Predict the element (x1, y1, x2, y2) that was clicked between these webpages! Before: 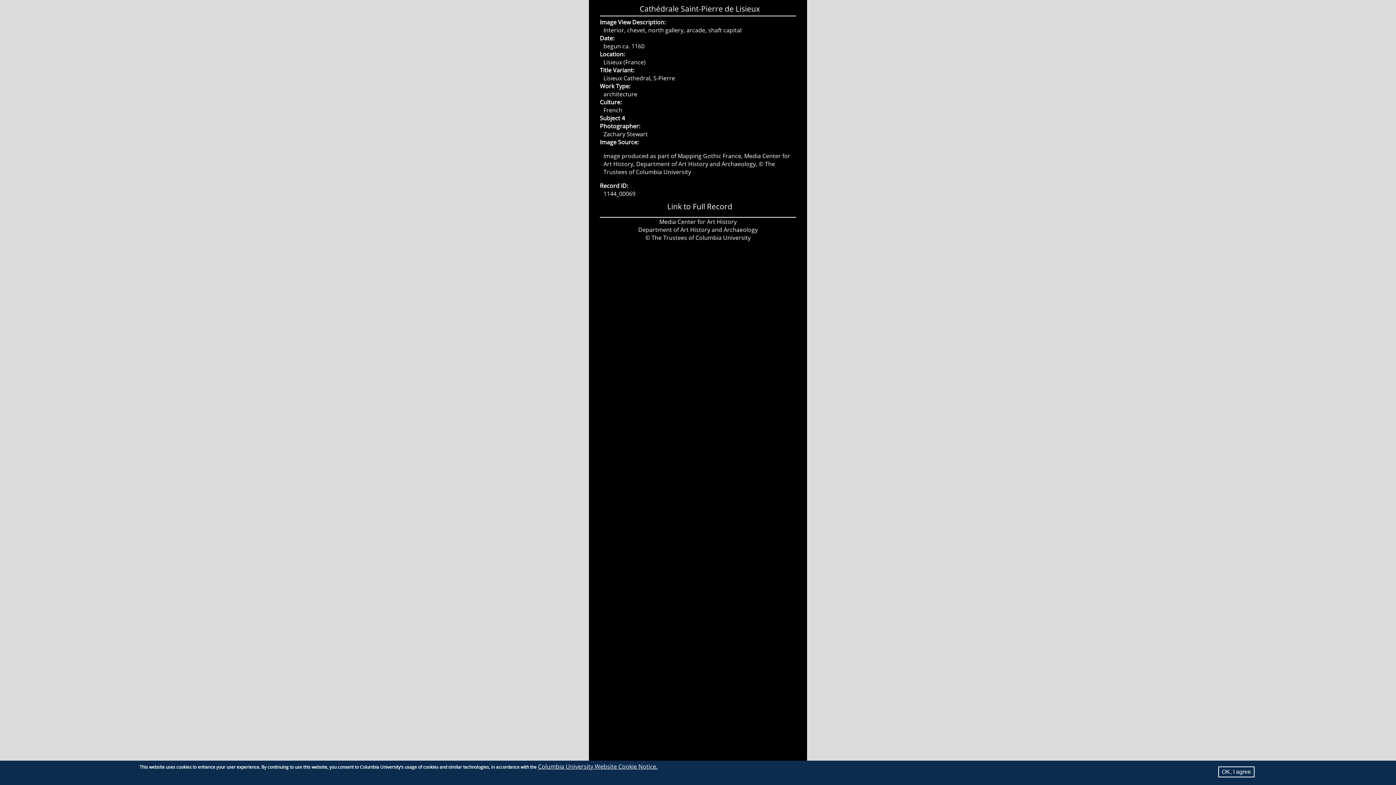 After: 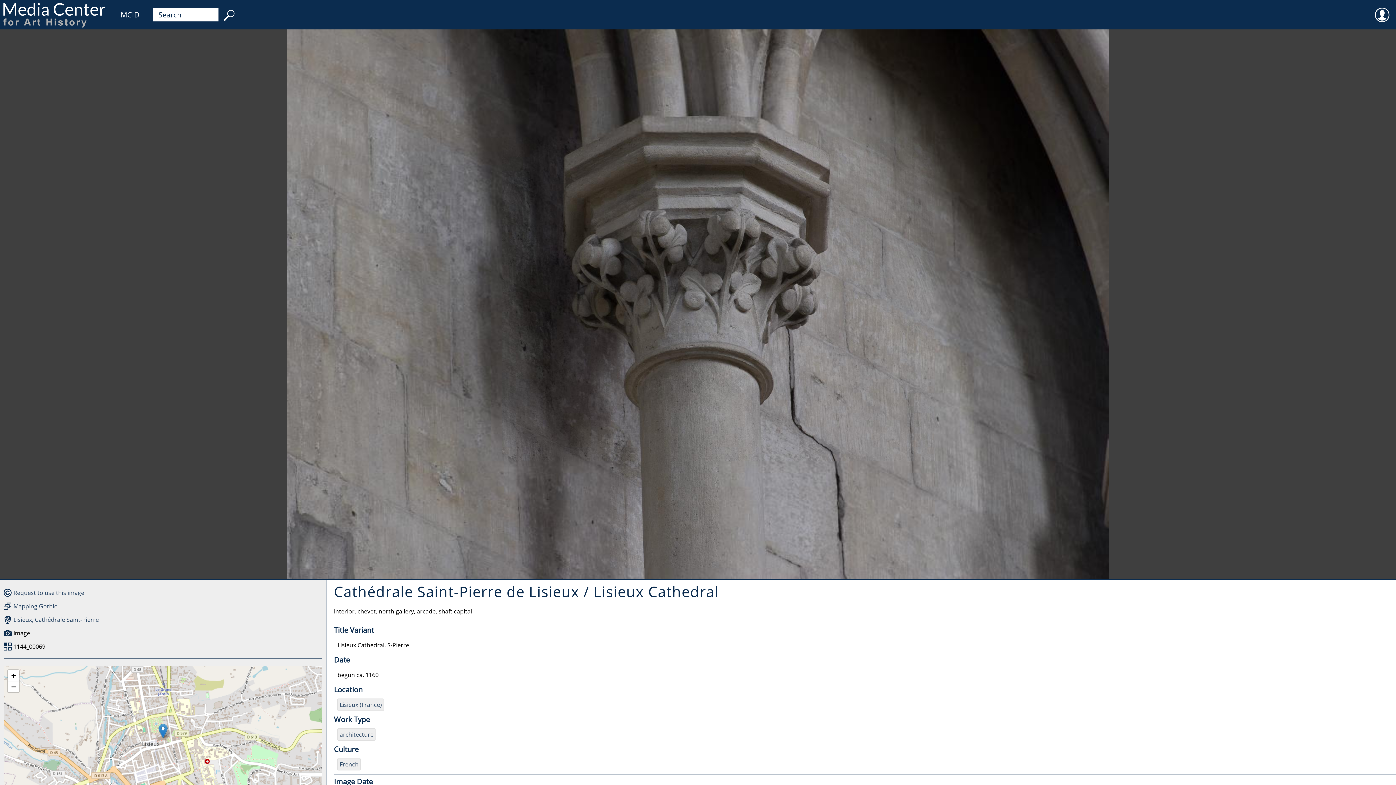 Action: label: Link to Full Record bbox: (667, 201, 732, 211)